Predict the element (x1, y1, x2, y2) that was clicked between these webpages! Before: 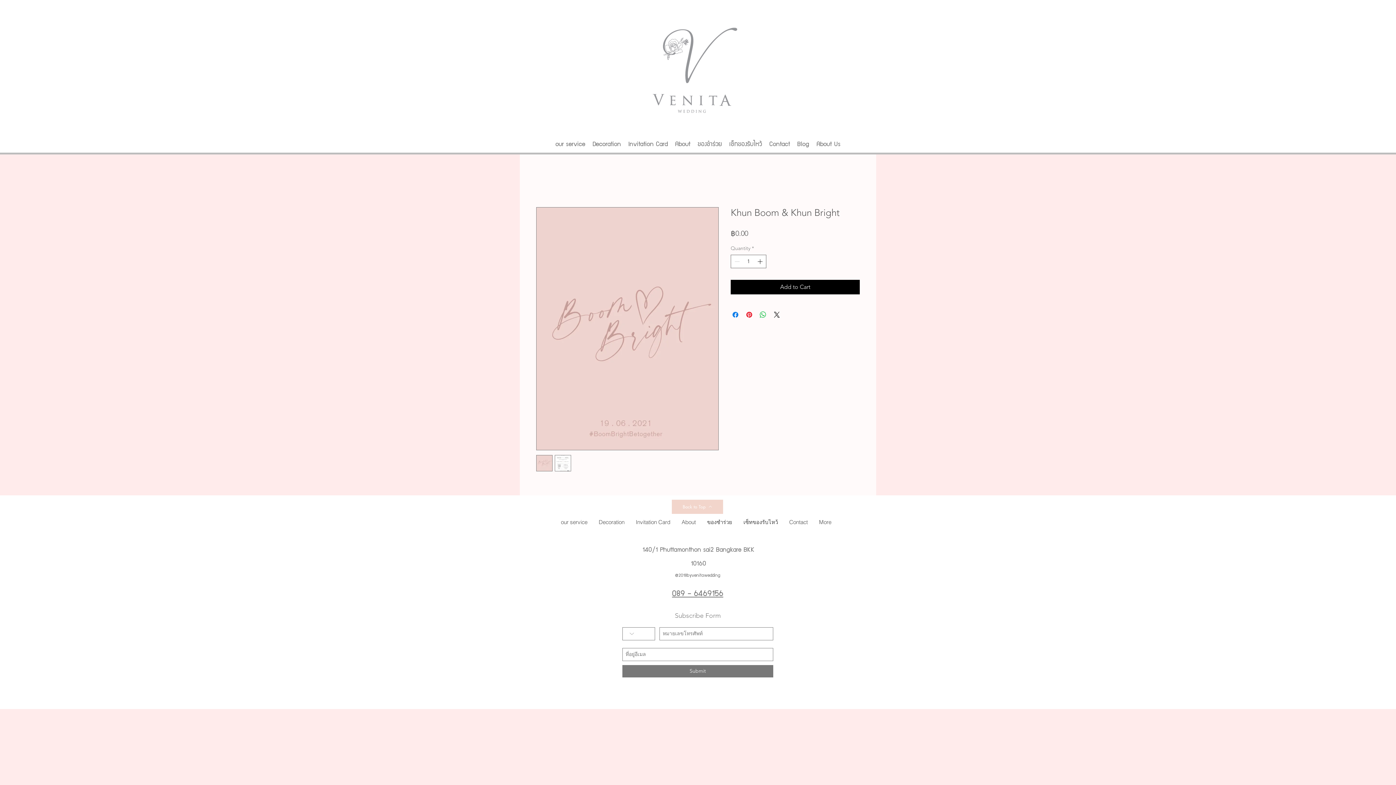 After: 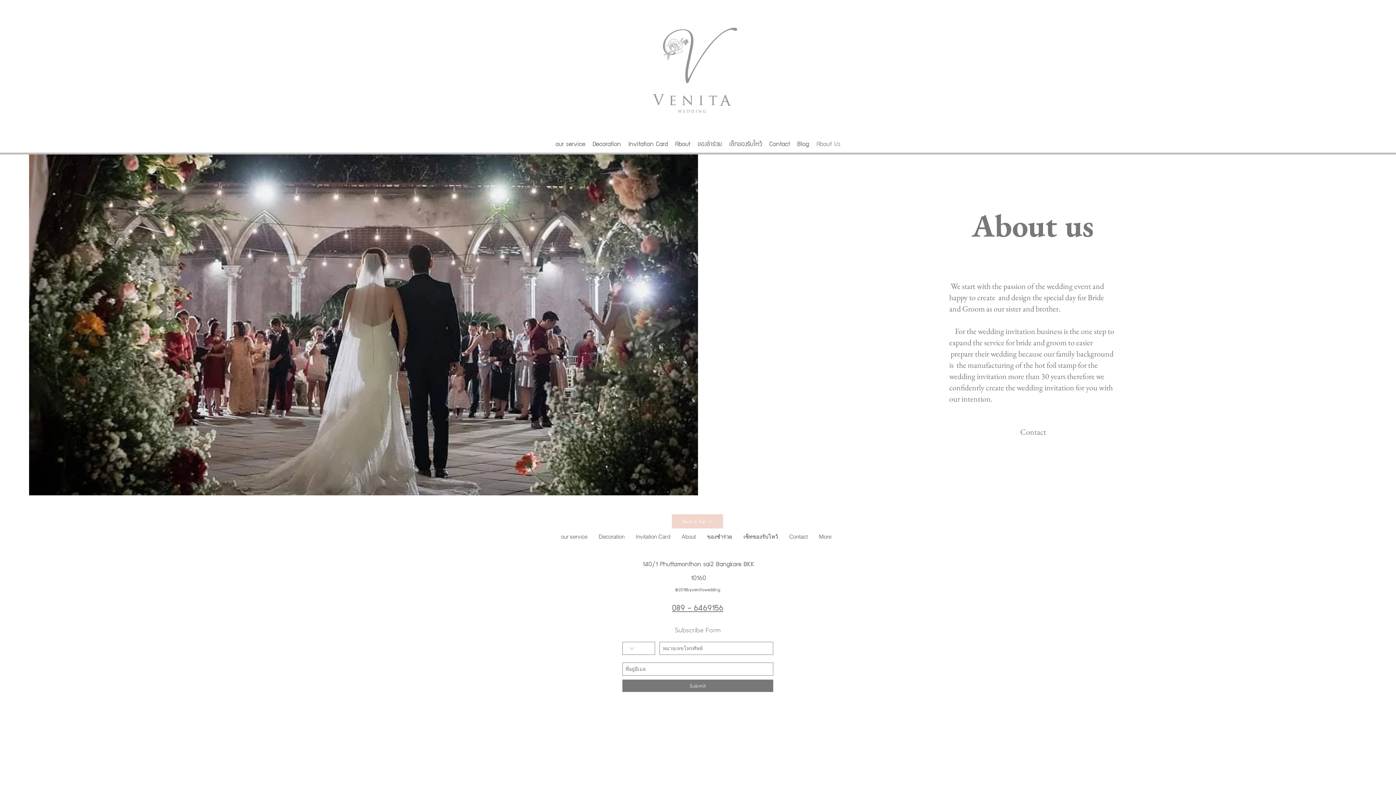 Action: label: About Us bbox: (813, 137, 844, 147)